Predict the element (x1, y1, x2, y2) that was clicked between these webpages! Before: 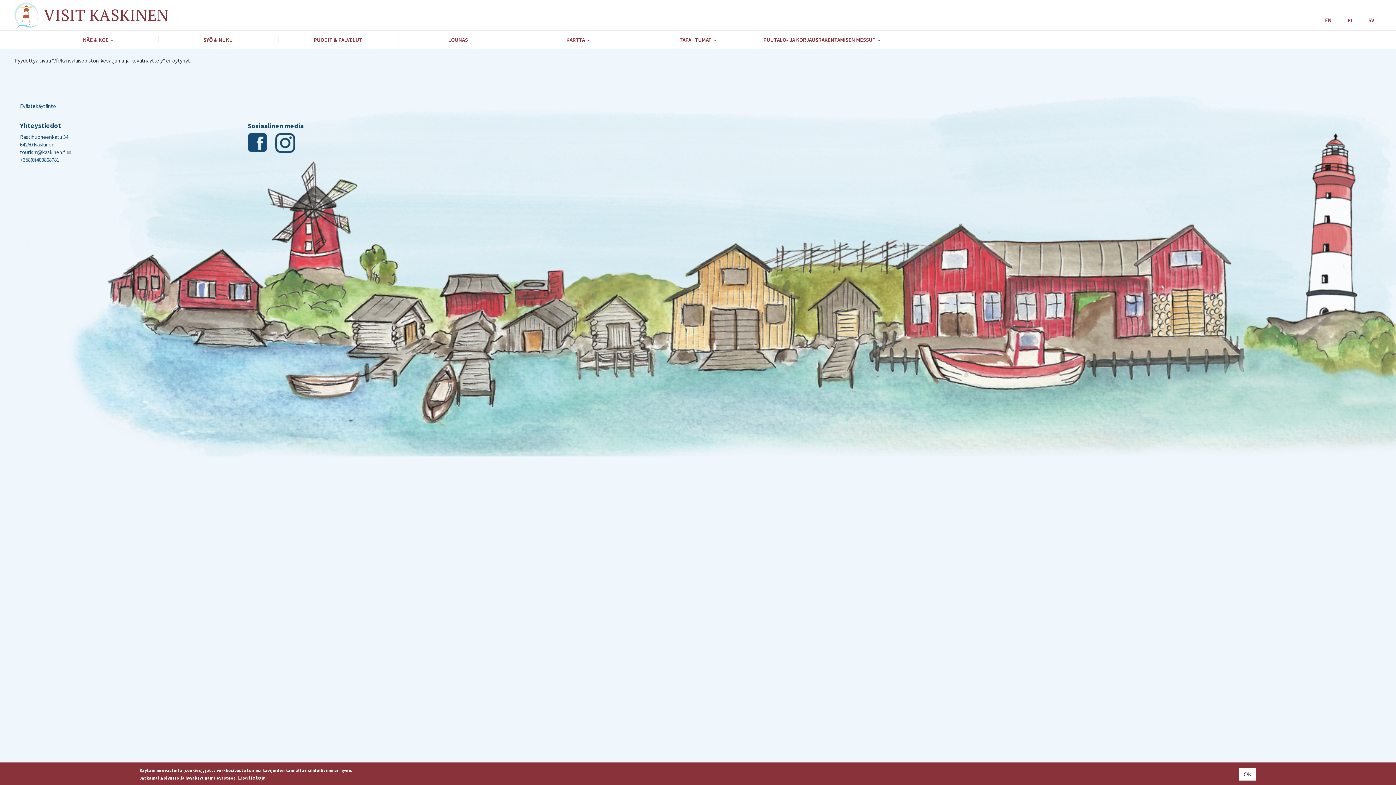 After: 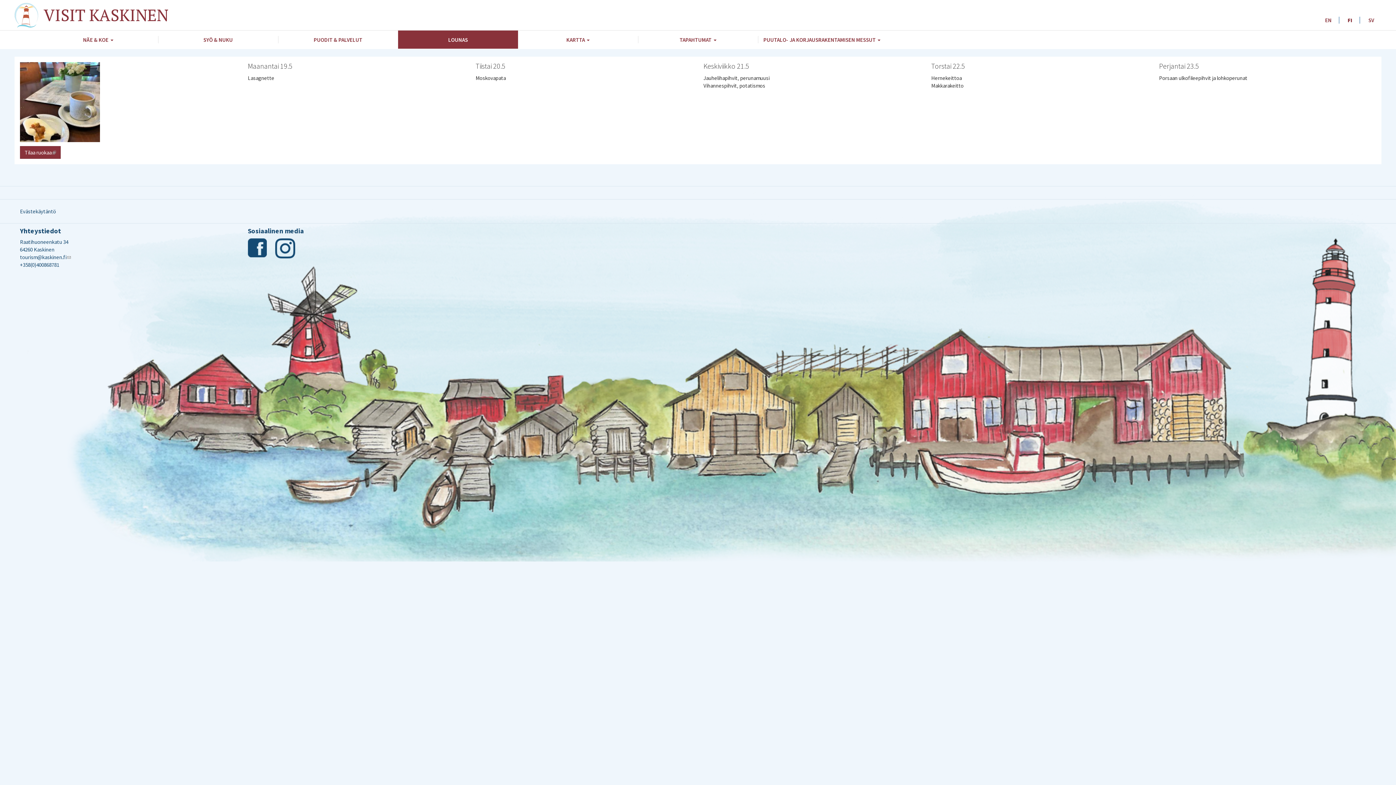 Action: bbox: (398, 30, 518, 48) label: LOUNAS